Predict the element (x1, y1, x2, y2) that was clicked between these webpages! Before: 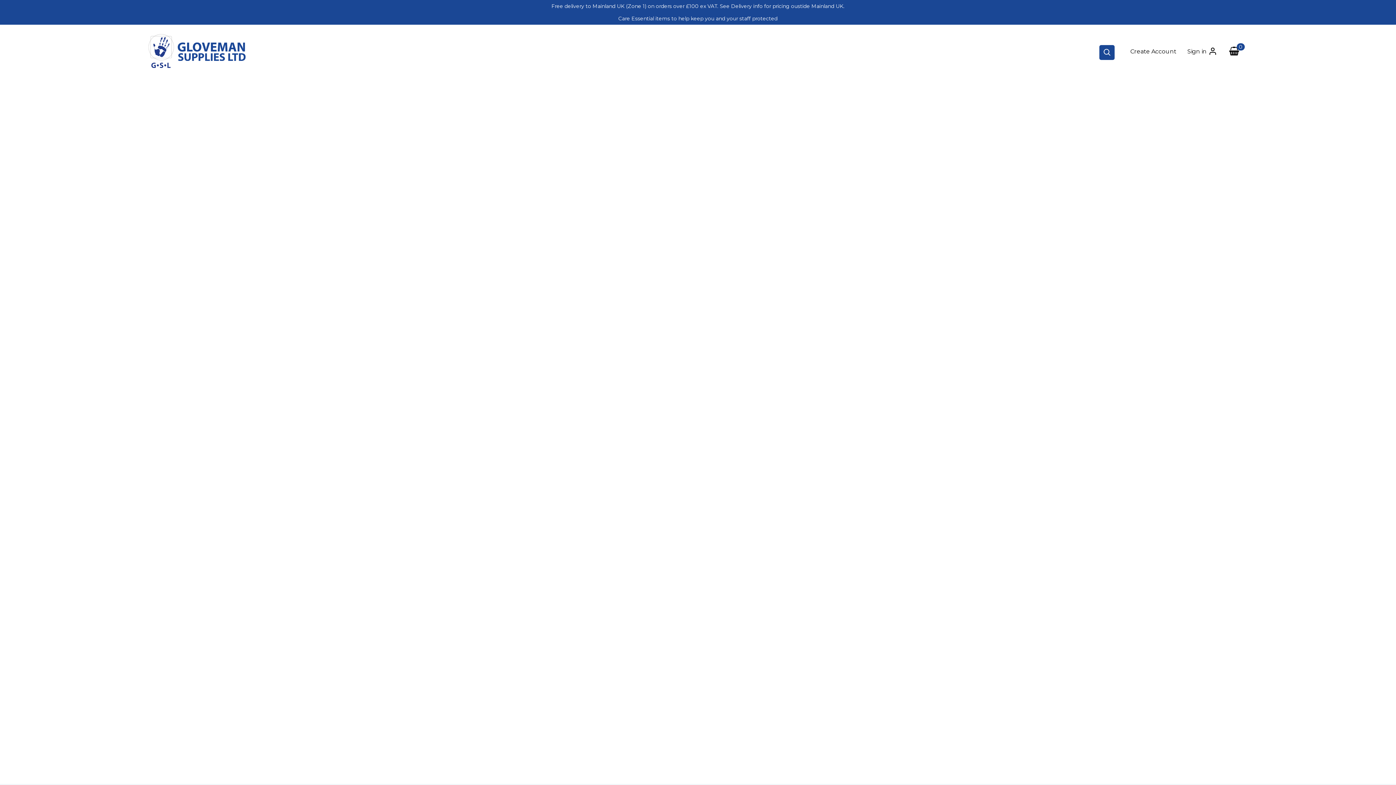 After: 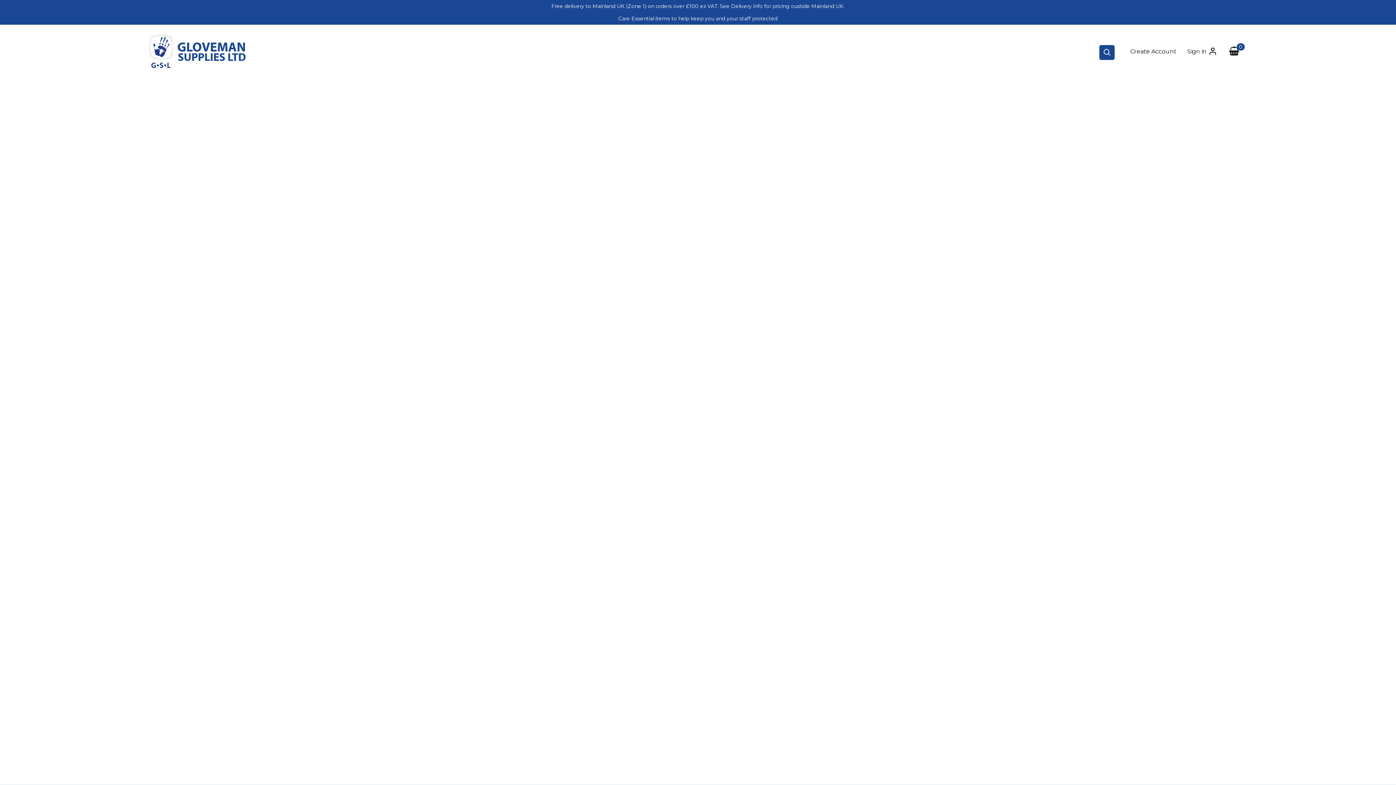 Action: bbox: (0, 0, 1396, 12) label: Free delivery to Mainland UK (Zone 1) on orders over £100 ex VAT. See Delivery info for pricing oustide Mainland UK.